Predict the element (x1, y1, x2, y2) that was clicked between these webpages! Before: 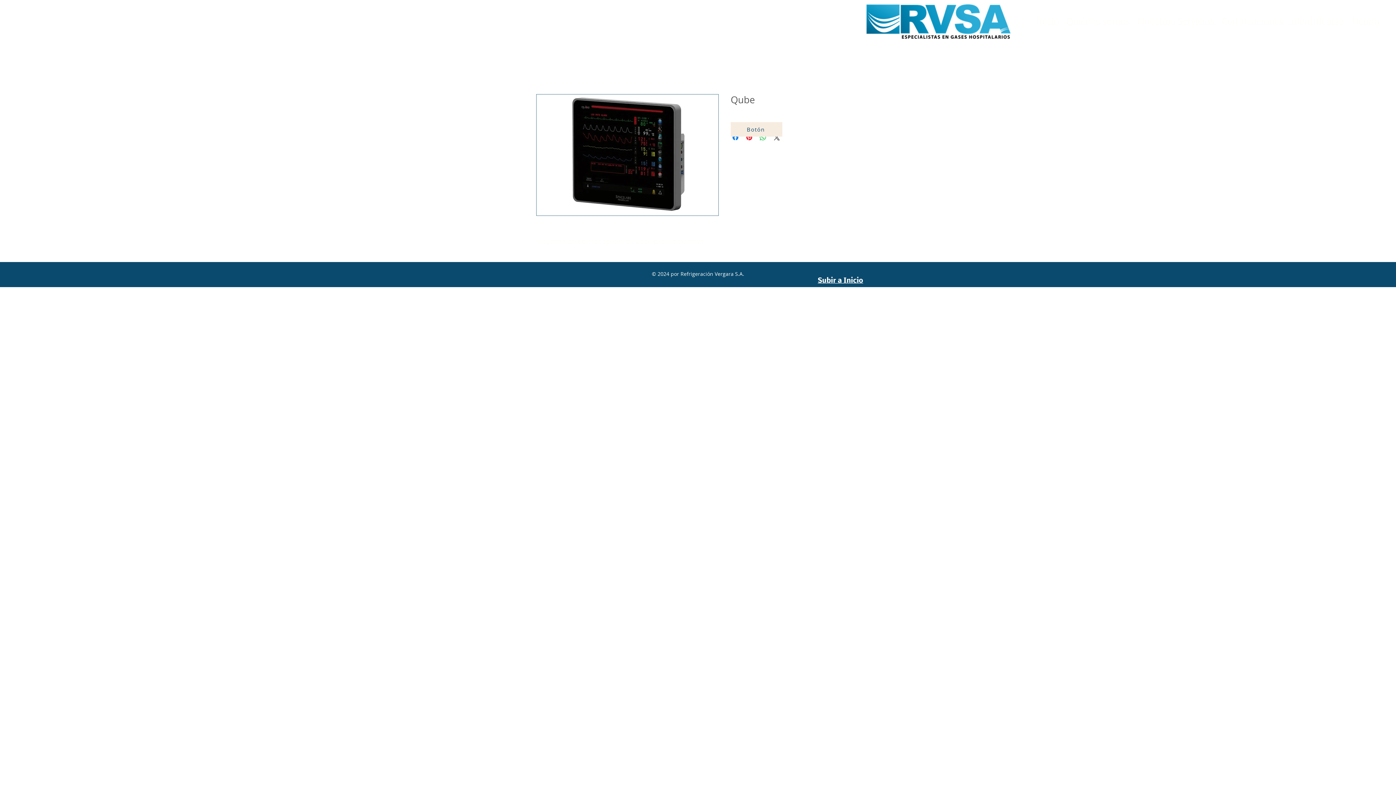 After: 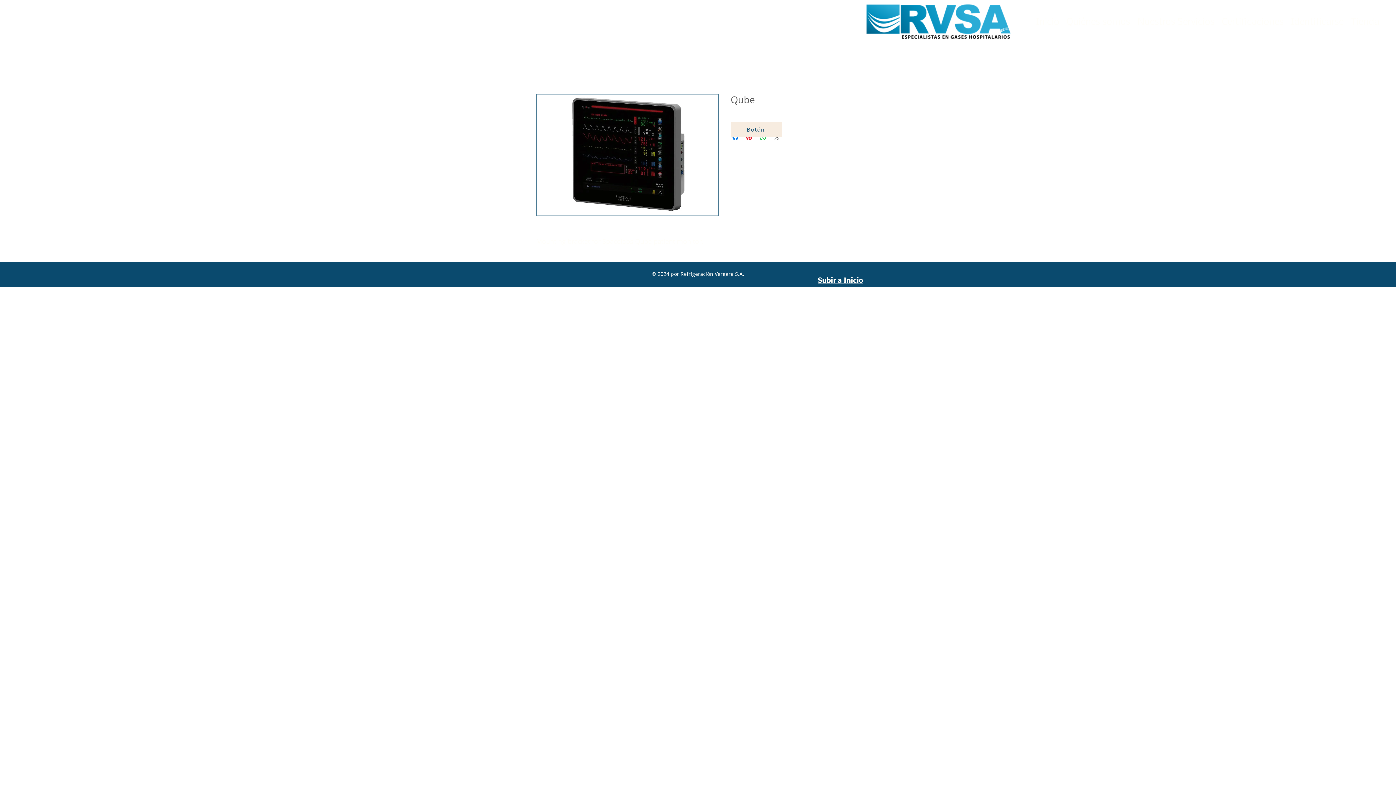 Action: label: Share on X bbox: (772, 133, 781, 141)